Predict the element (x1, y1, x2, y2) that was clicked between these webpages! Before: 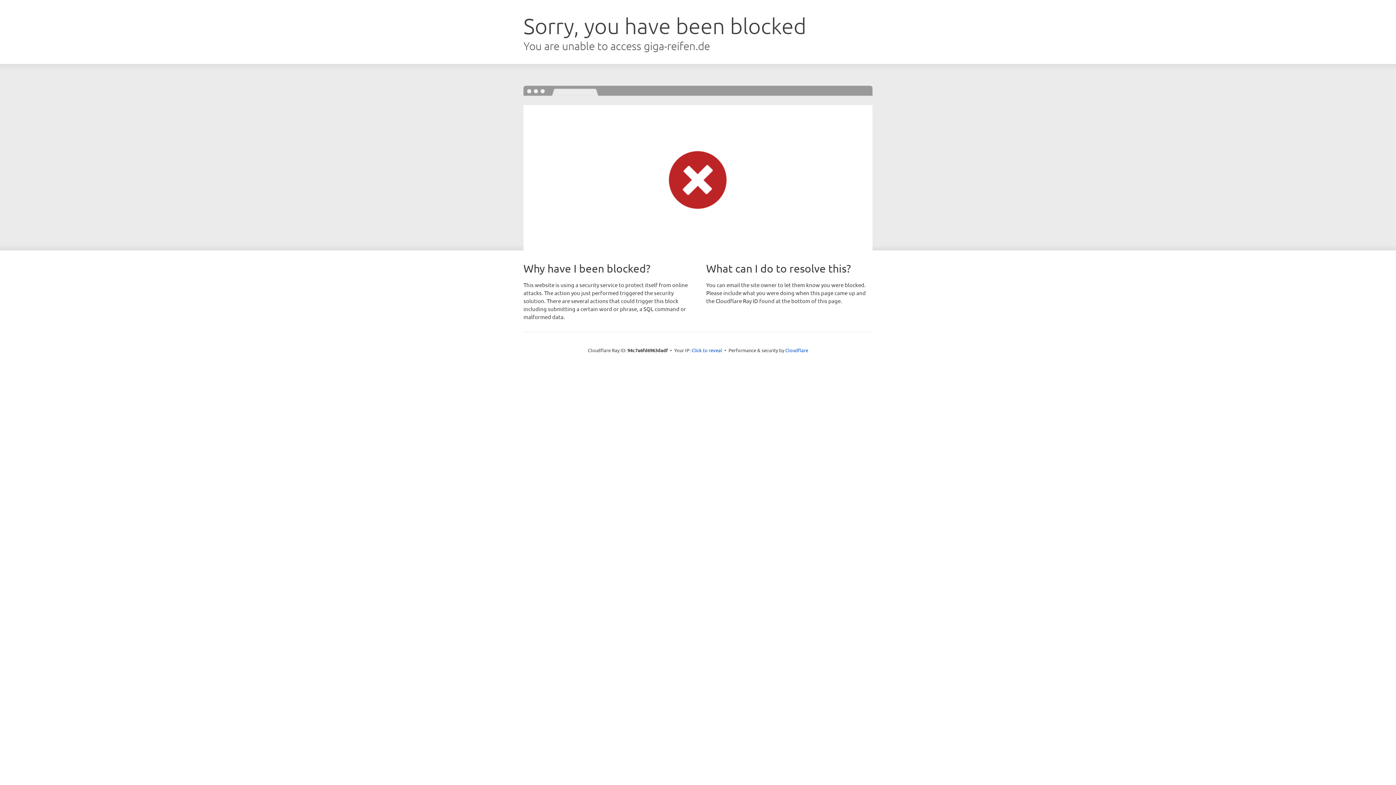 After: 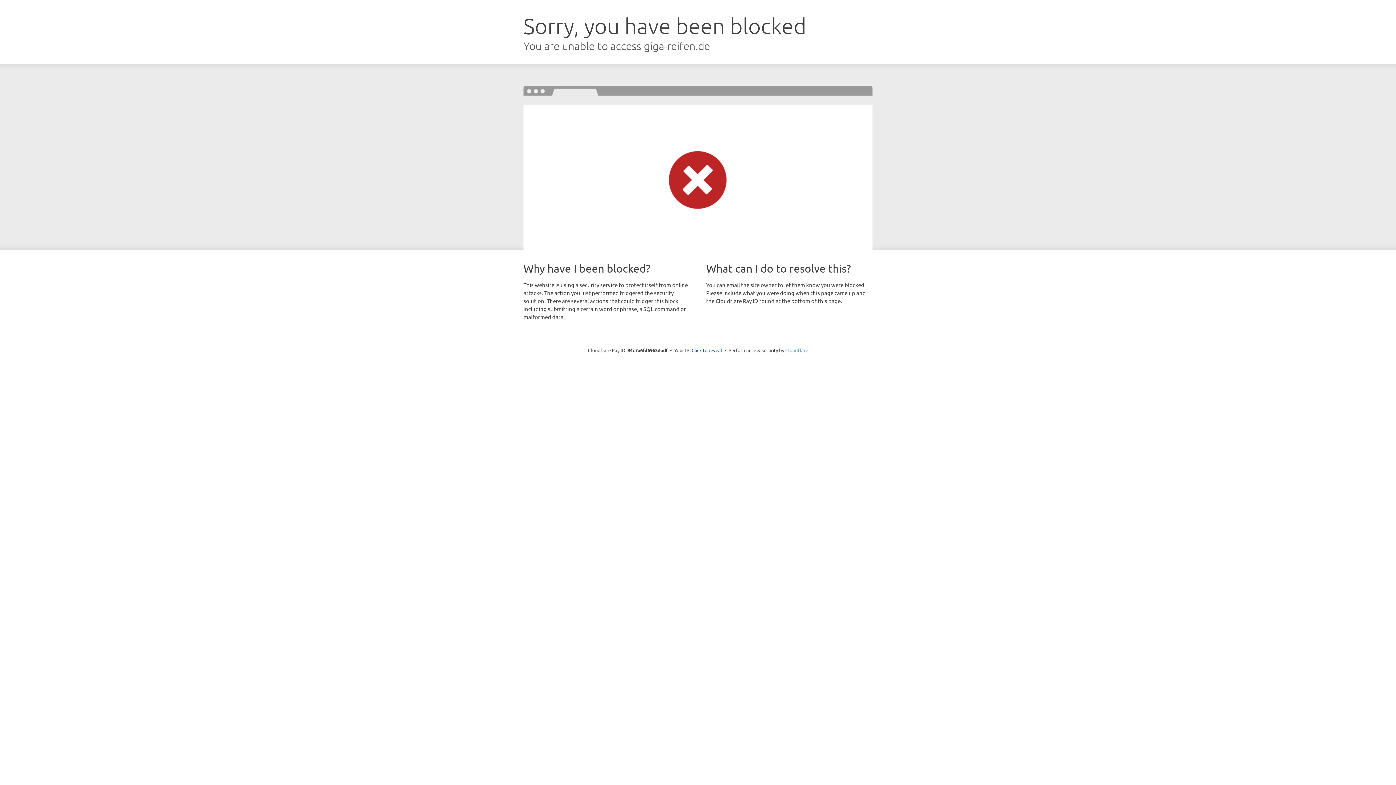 Action: label: Cloudflare bbox: (785, 347, 808, 353)